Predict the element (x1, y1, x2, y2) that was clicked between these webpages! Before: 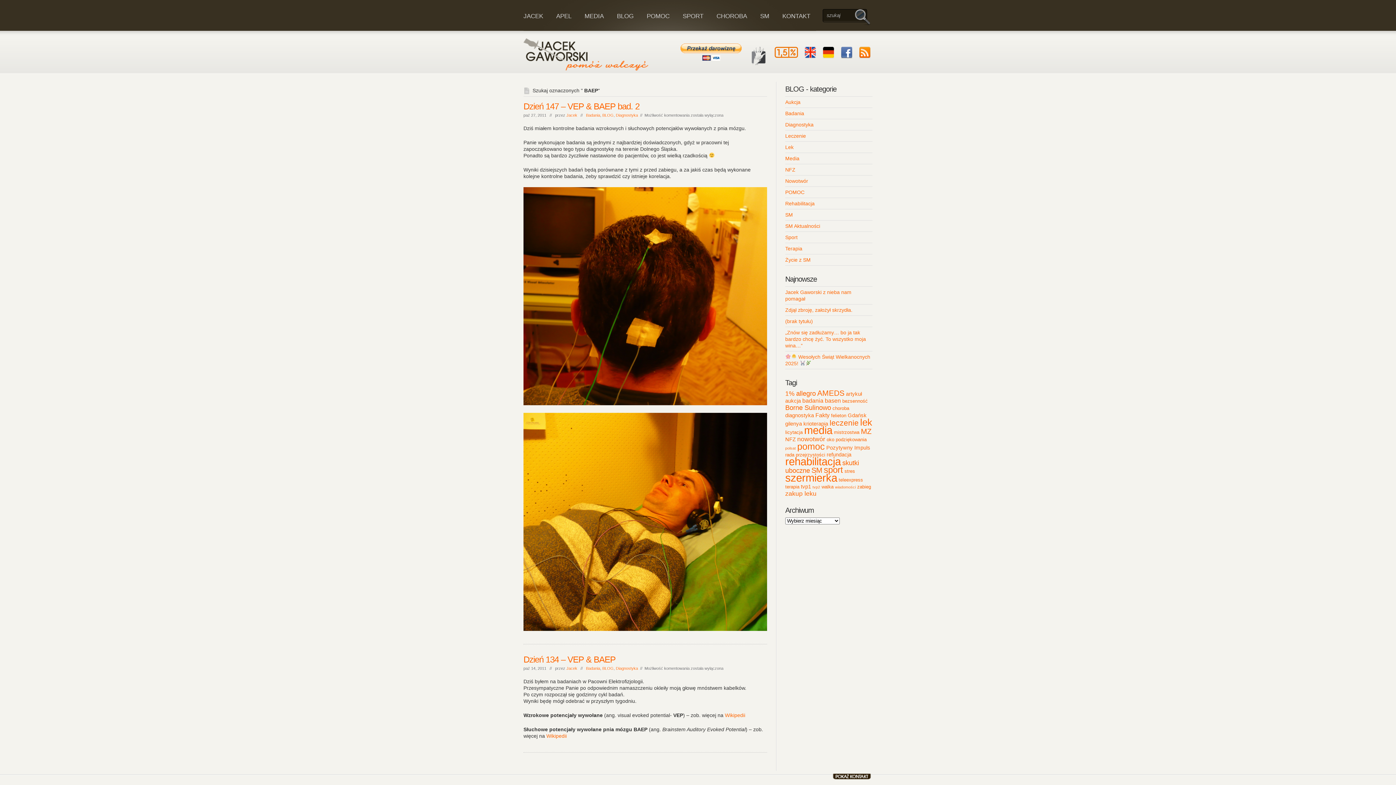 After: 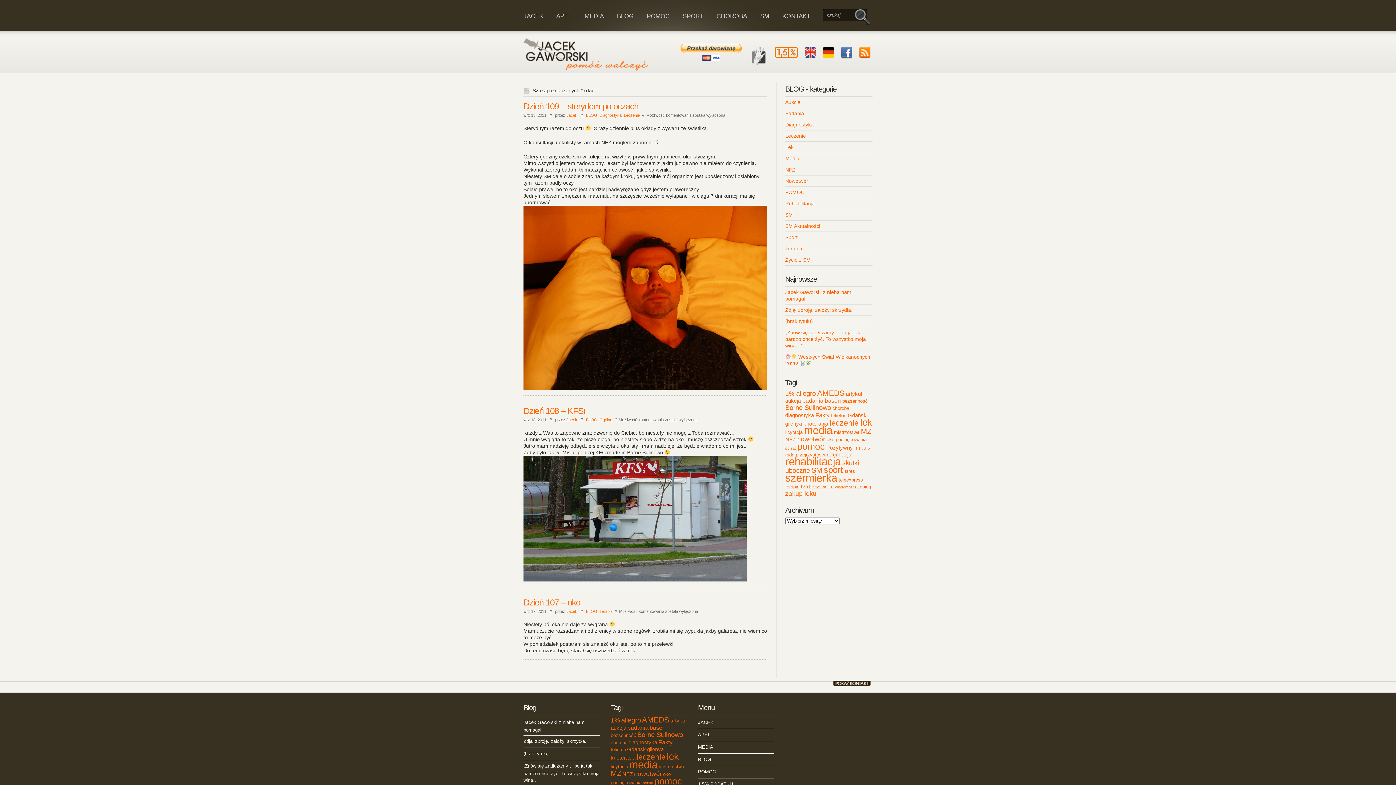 Action: label: oko (3 elementy) bbox: (826, 437, 834, 442)